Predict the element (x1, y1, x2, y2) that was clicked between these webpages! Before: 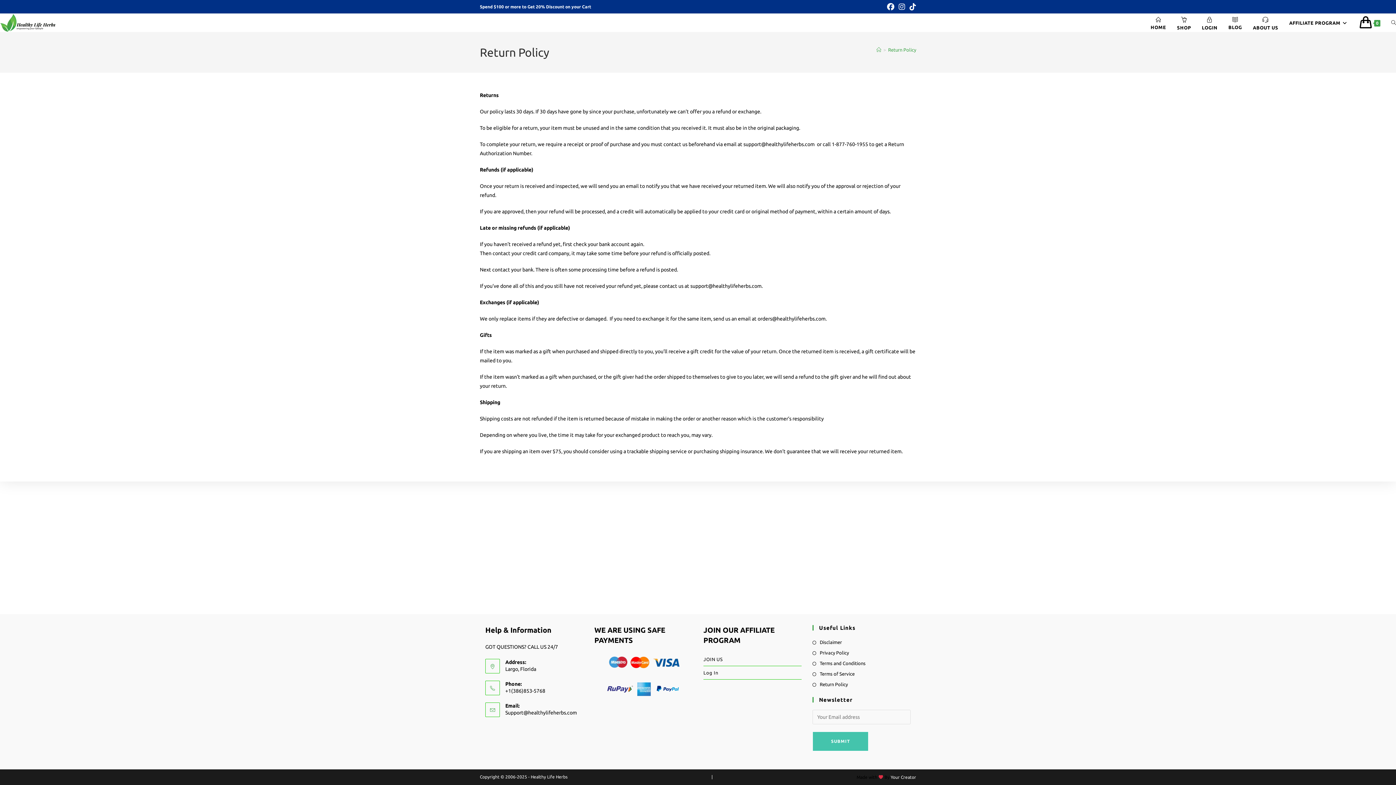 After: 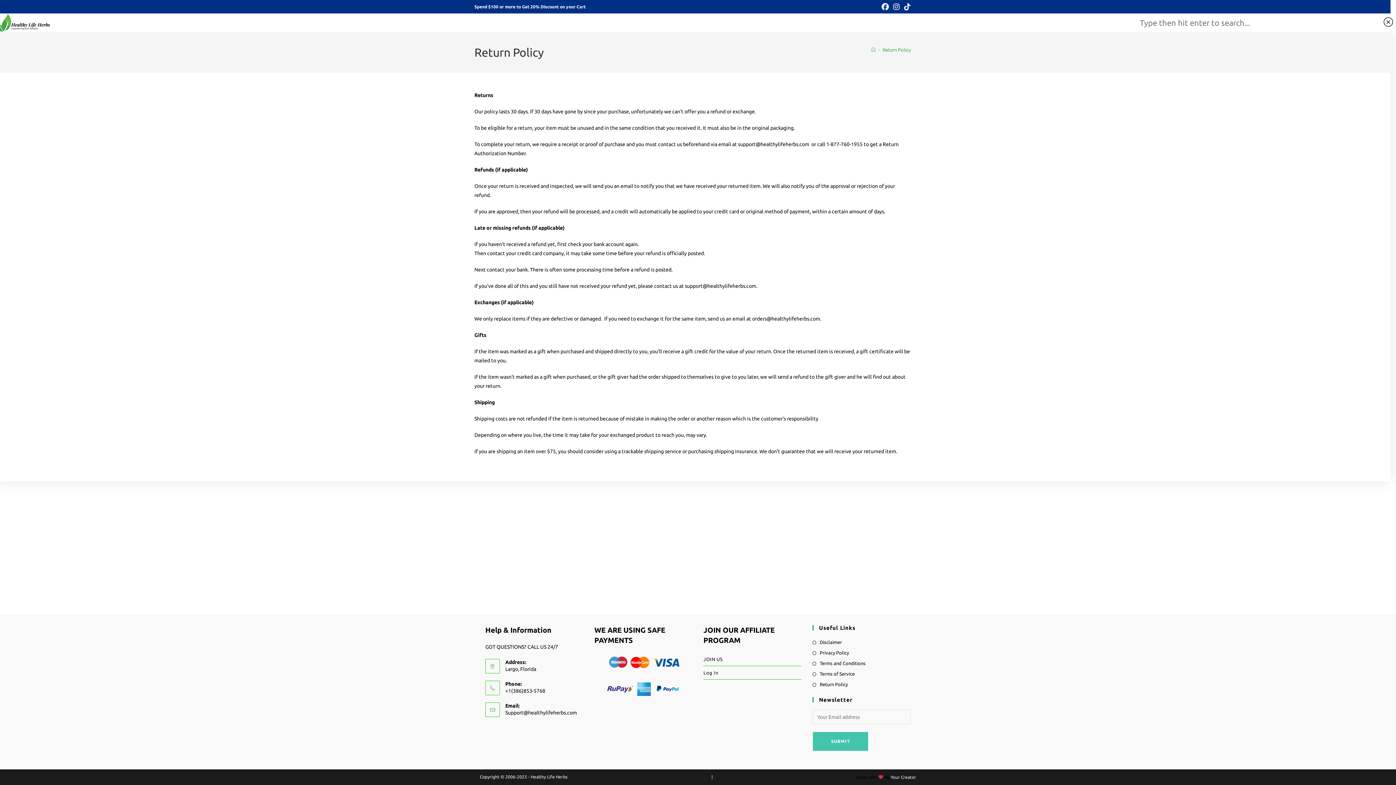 Action: label: TOGGLE WEBSITE SEARCH bbox: (1386, 13, 1401, 32)